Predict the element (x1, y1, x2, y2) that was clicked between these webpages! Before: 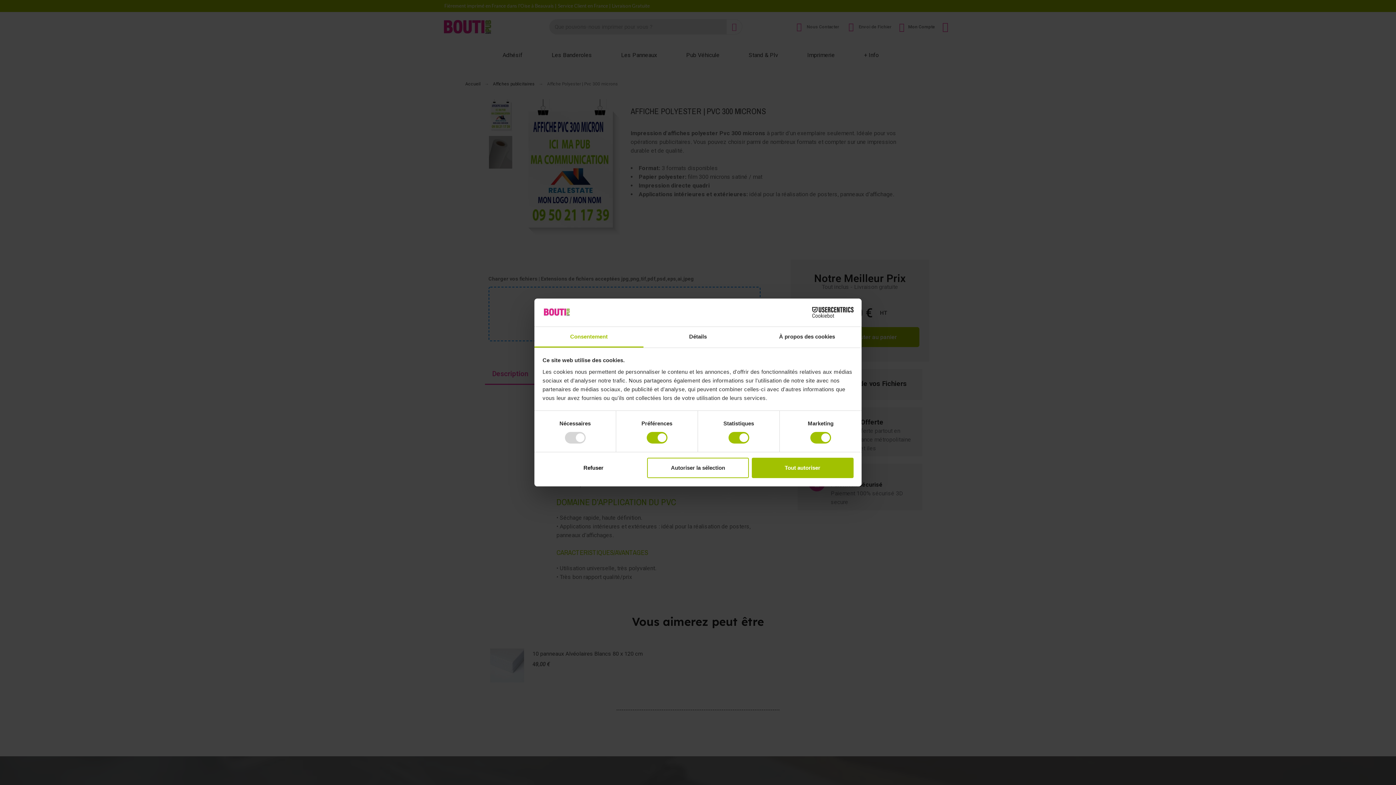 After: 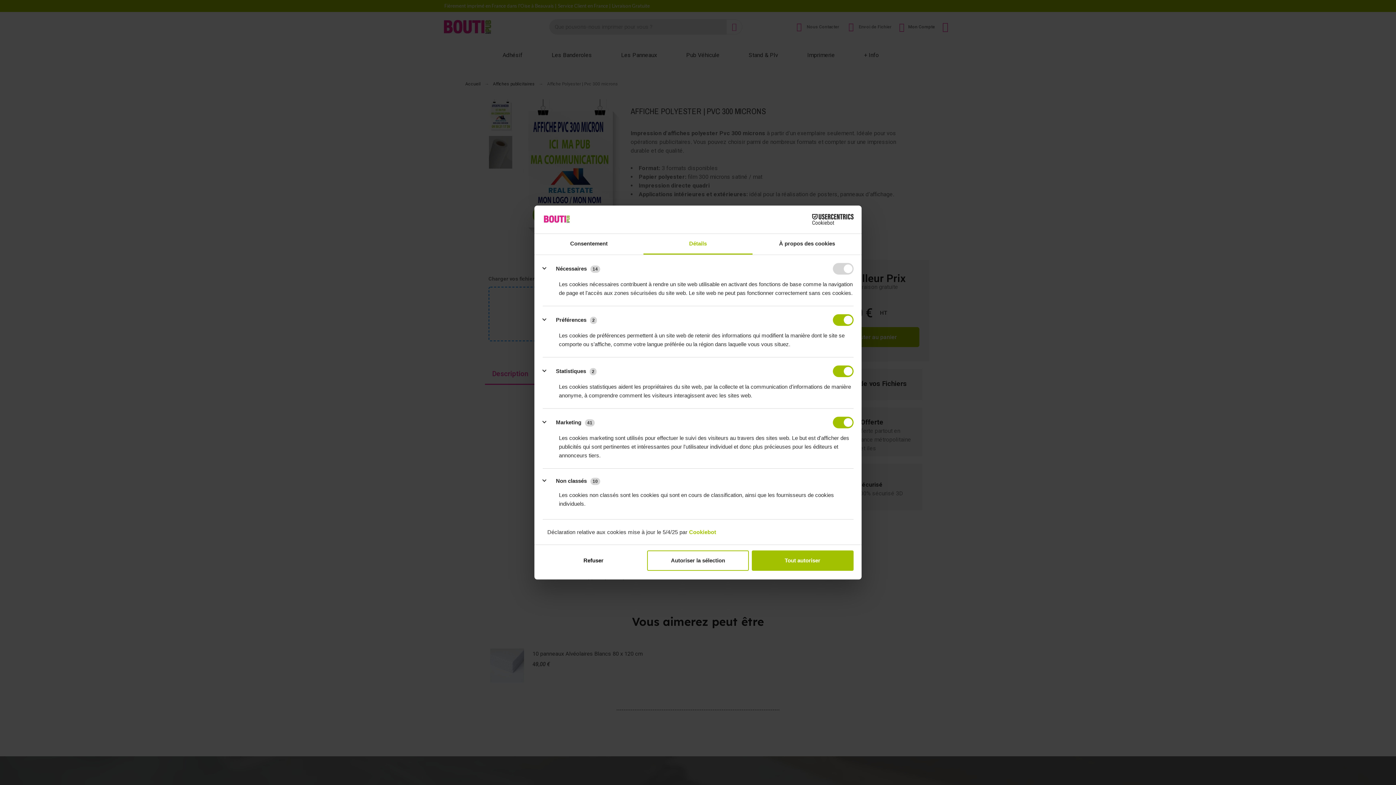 Action: label: Détails bbox: (643, 327, 752, 347)